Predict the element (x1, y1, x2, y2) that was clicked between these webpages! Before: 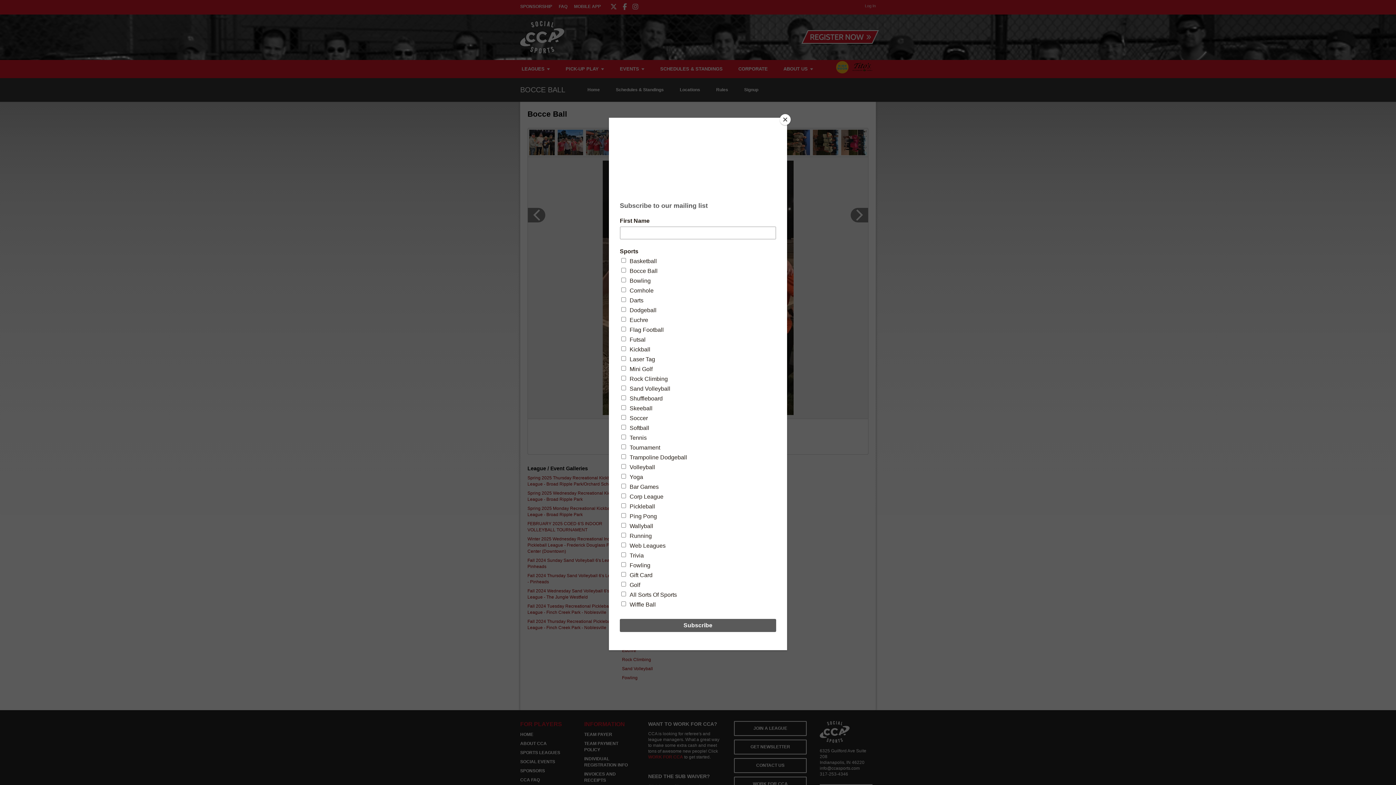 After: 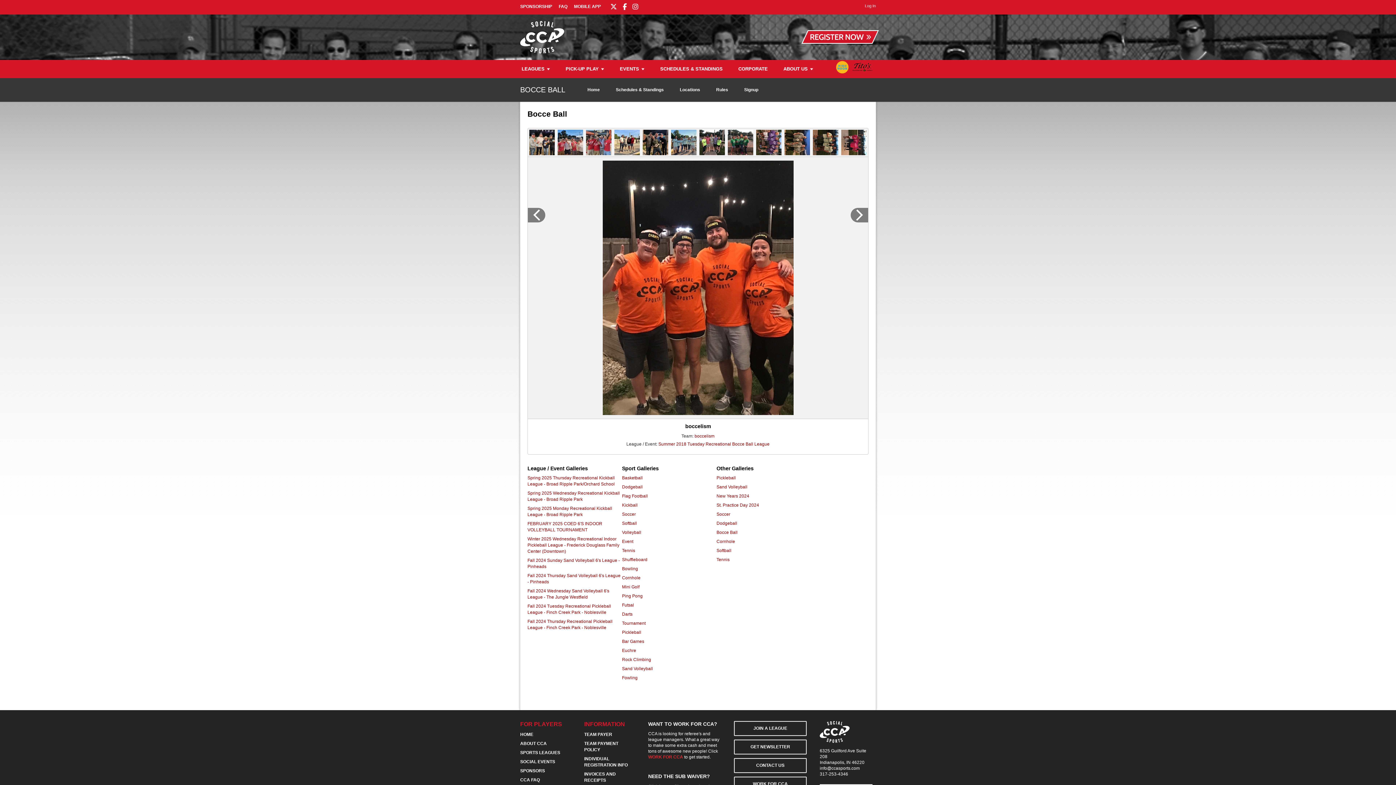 Action: label: Close bbox: (780, 114, 790, 125)